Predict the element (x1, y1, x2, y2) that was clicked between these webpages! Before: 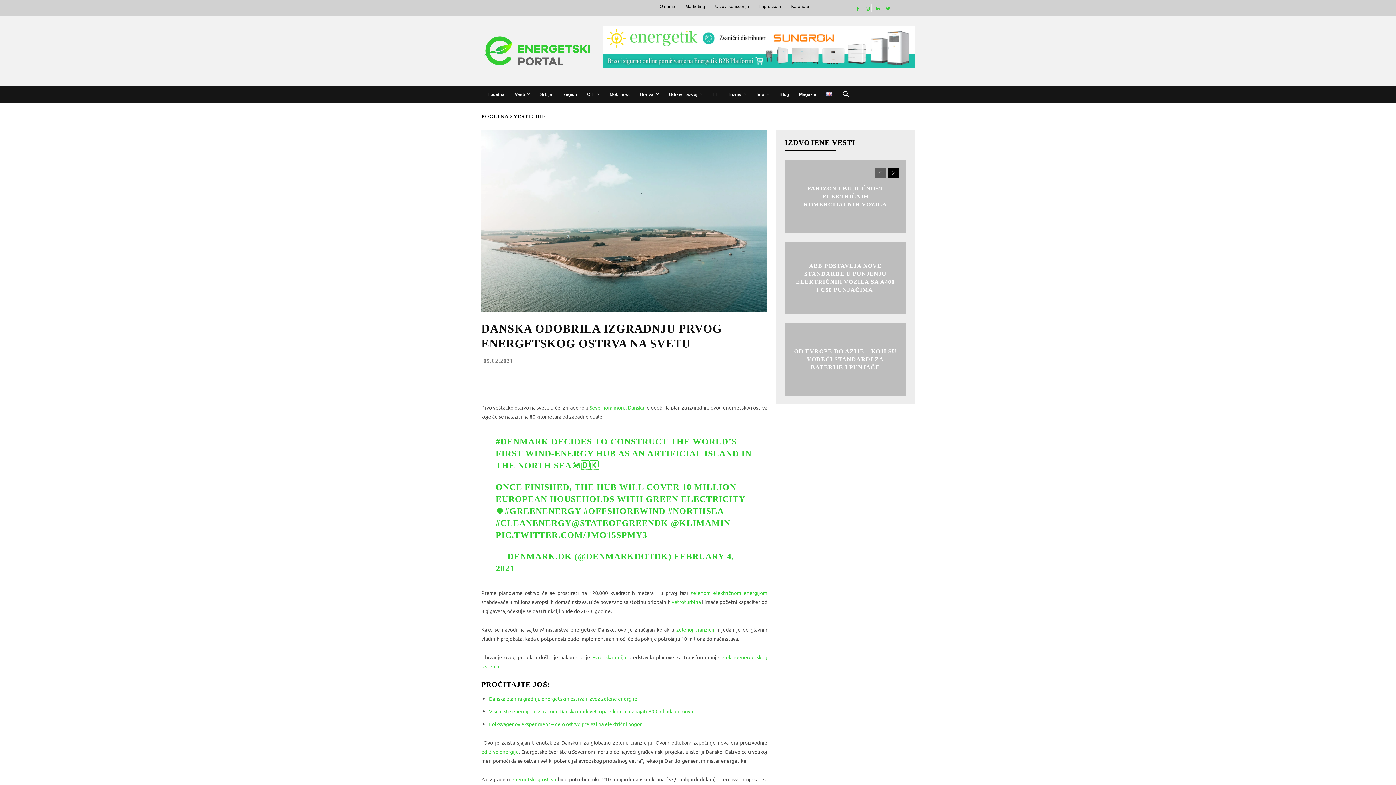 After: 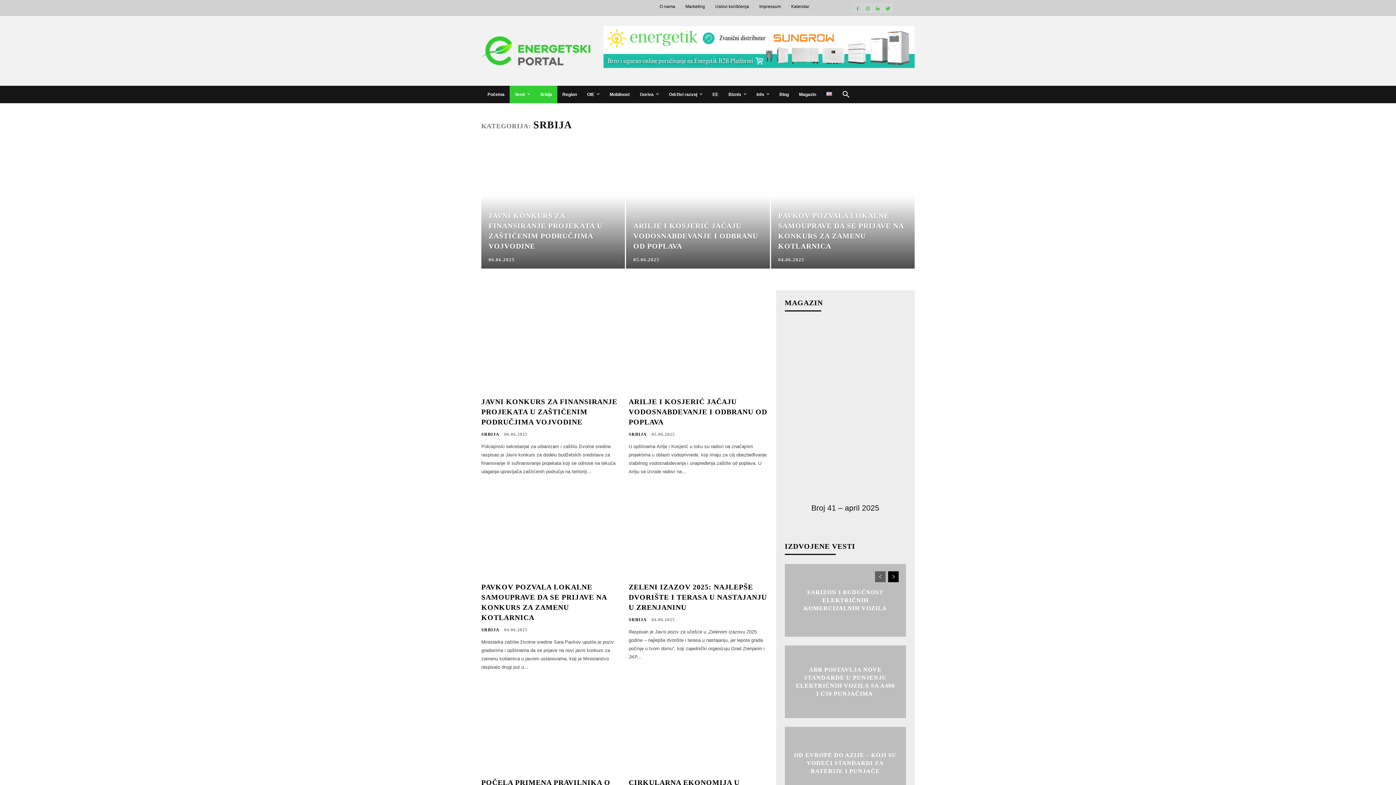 Action: bbox: (535, 85, 557, 103) label: Srbija